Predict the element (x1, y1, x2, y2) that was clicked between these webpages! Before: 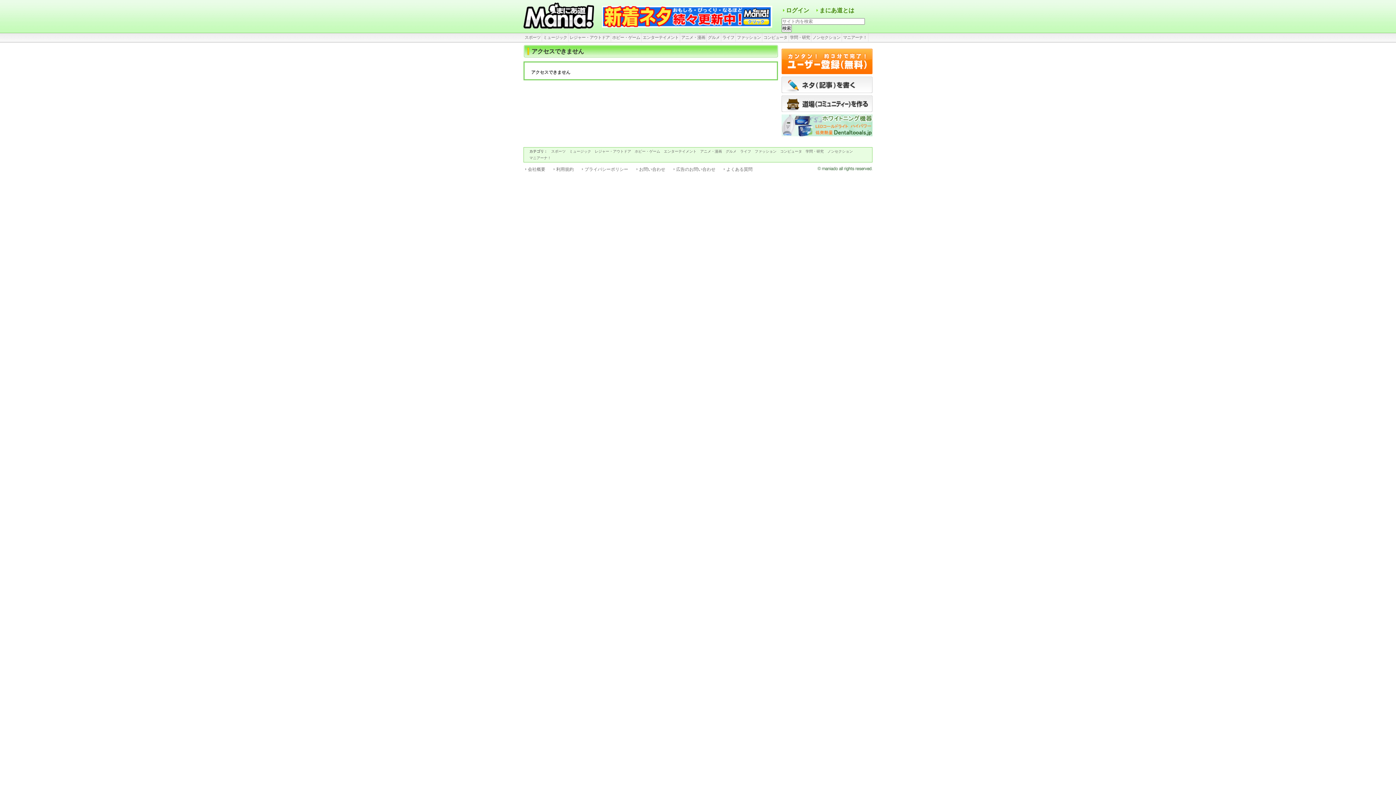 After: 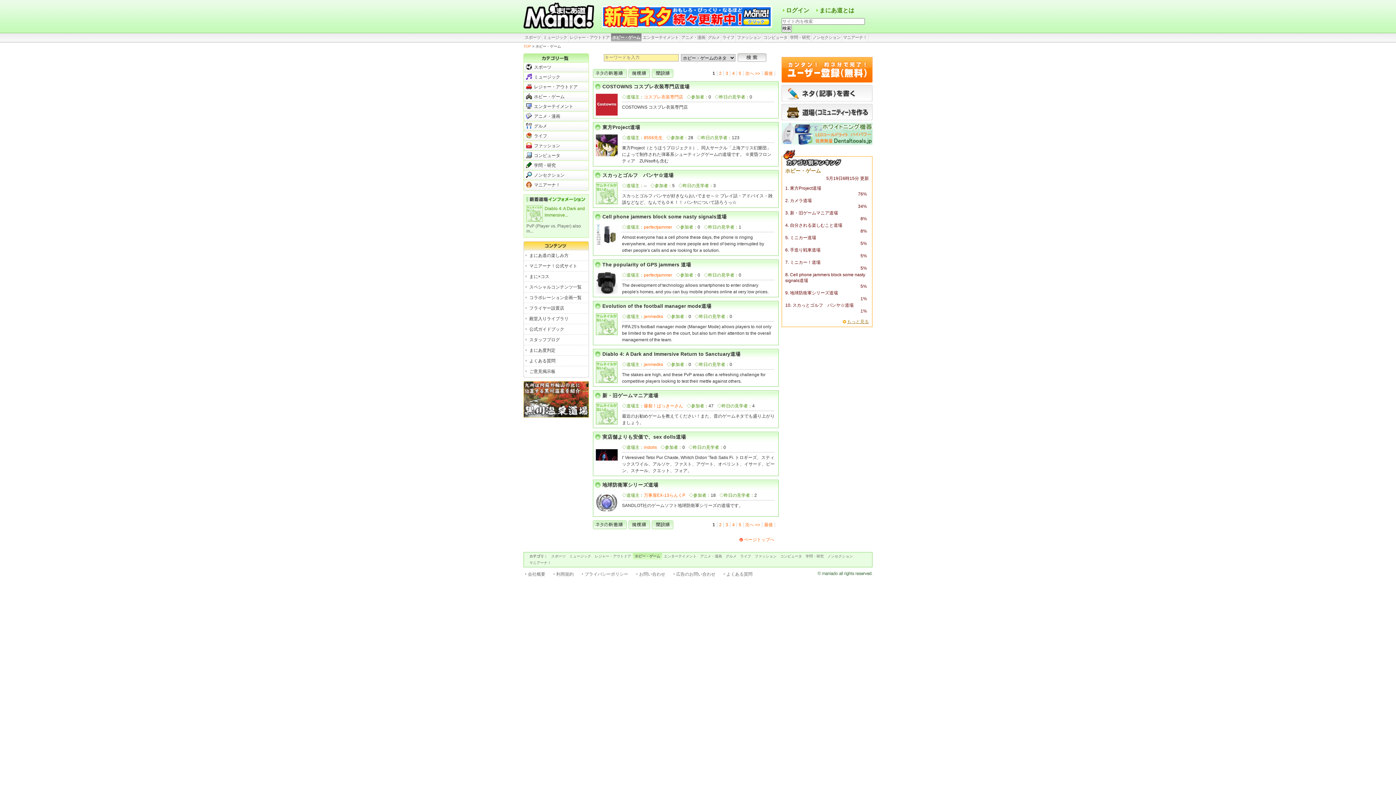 Action: bbox: (634, 149, 660, 153) label: ホビー・ゲーム